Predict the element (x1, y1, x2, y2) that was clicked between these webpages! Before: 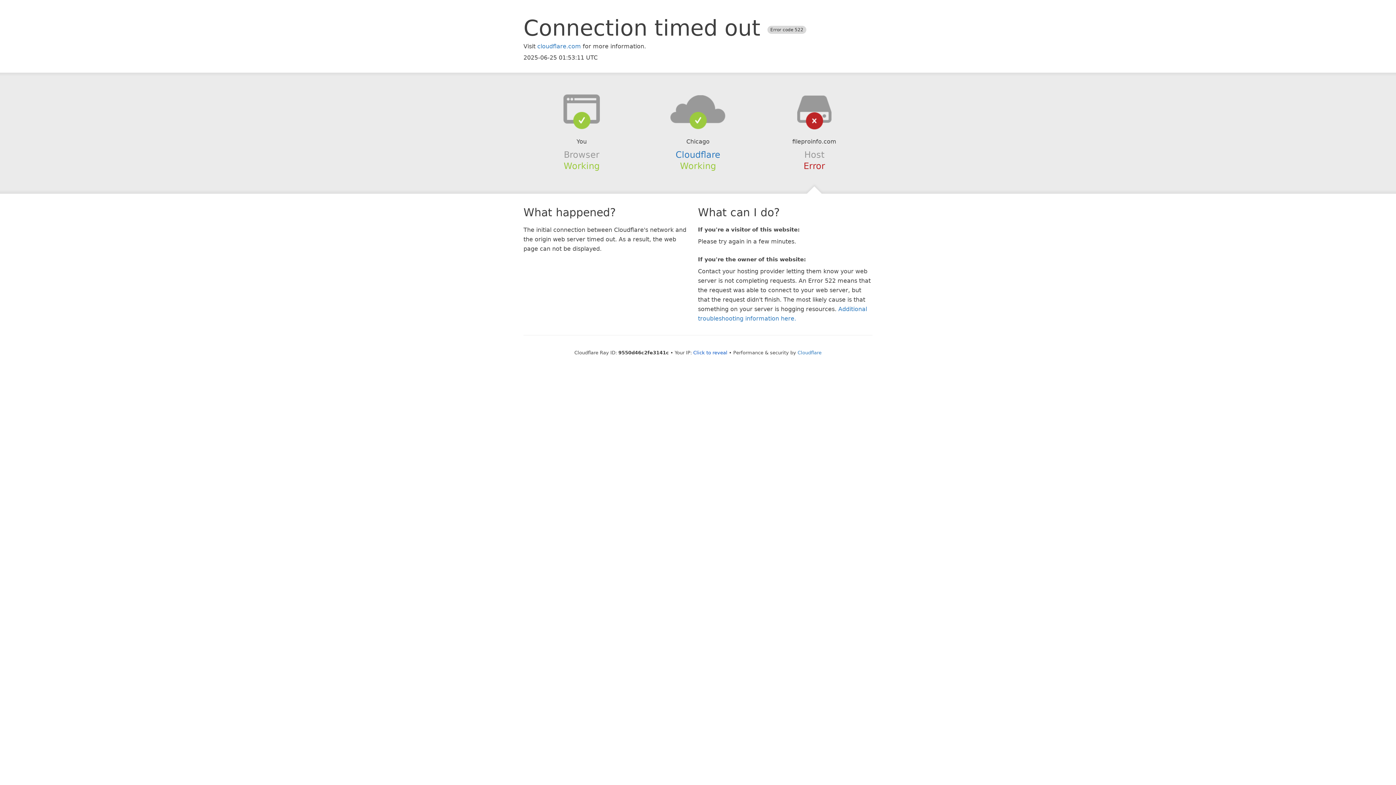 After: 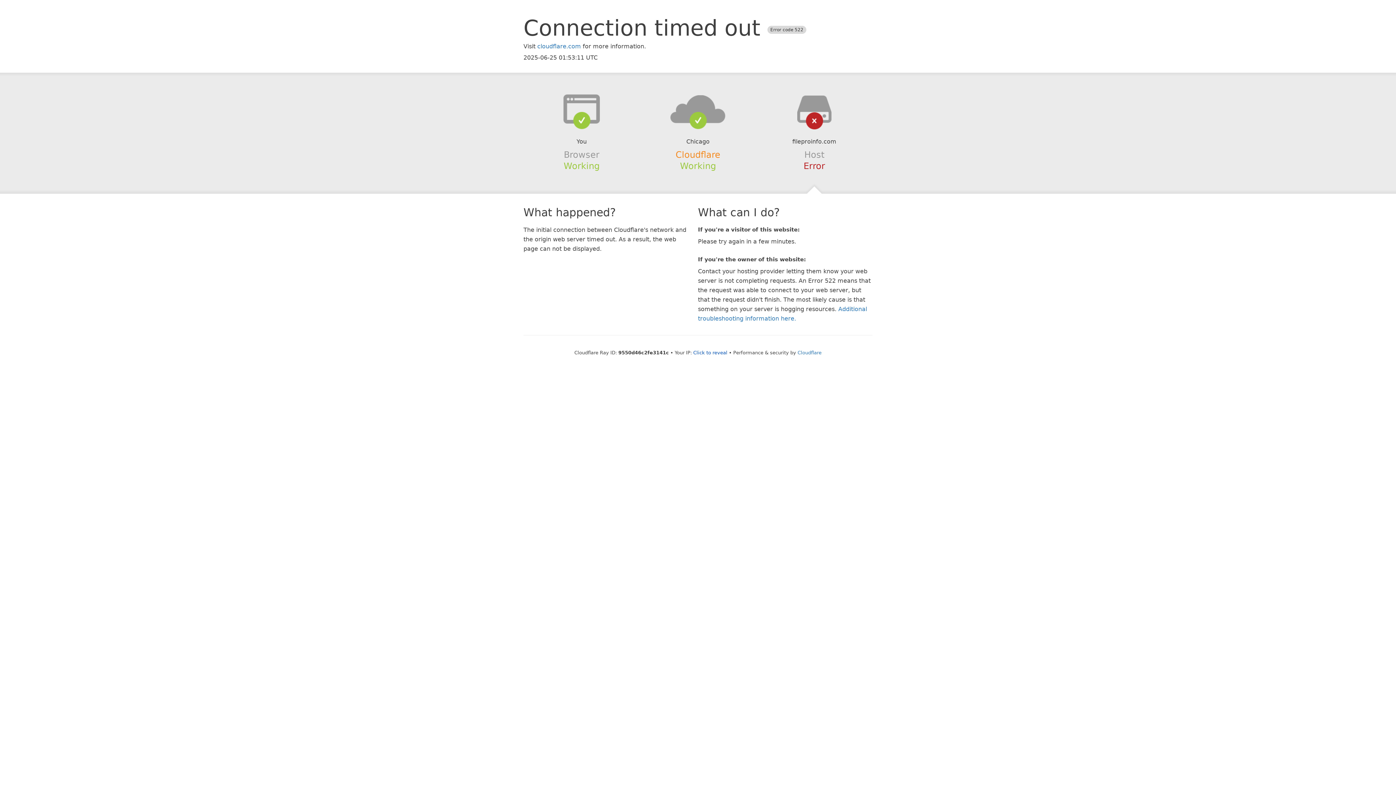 Action: label: Cloudflare bbox: (675, 149, 720, 159)